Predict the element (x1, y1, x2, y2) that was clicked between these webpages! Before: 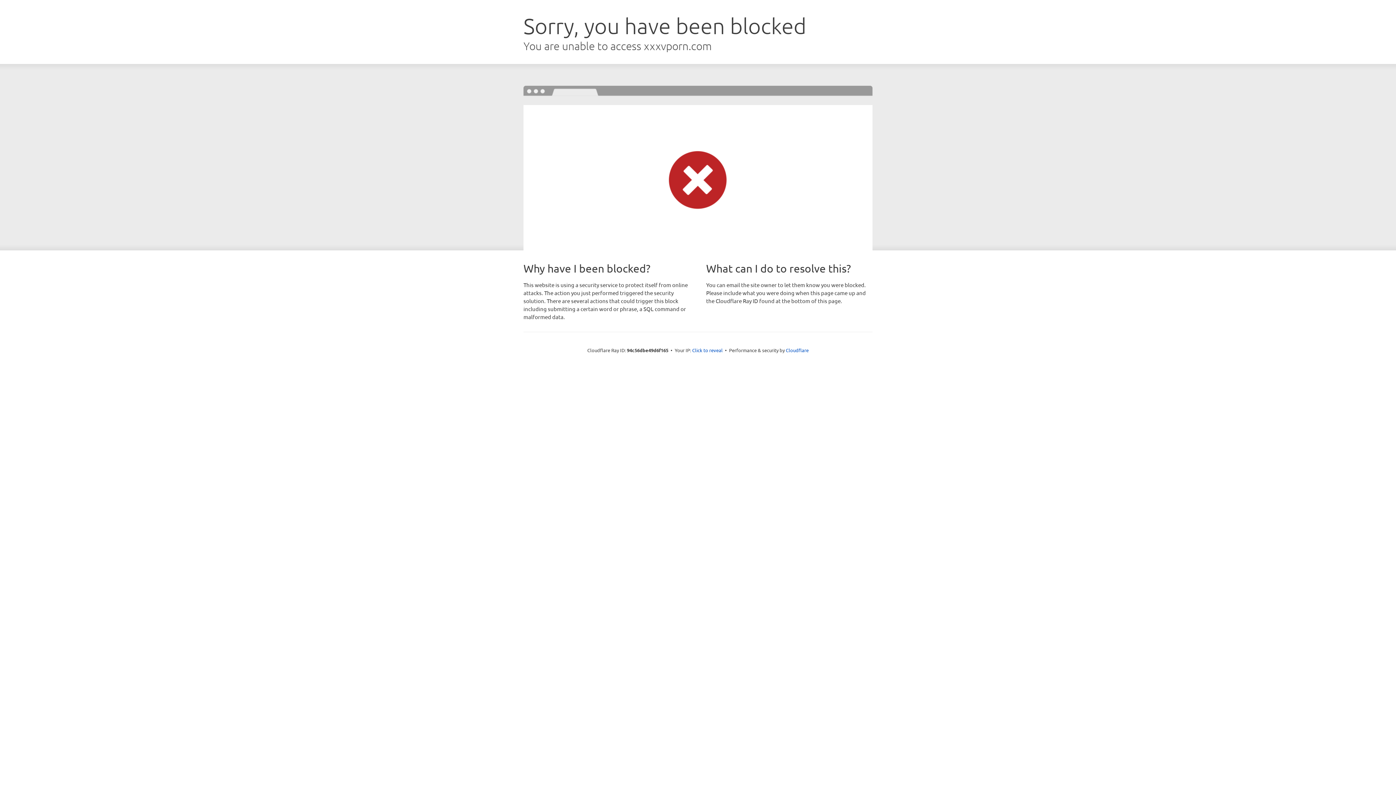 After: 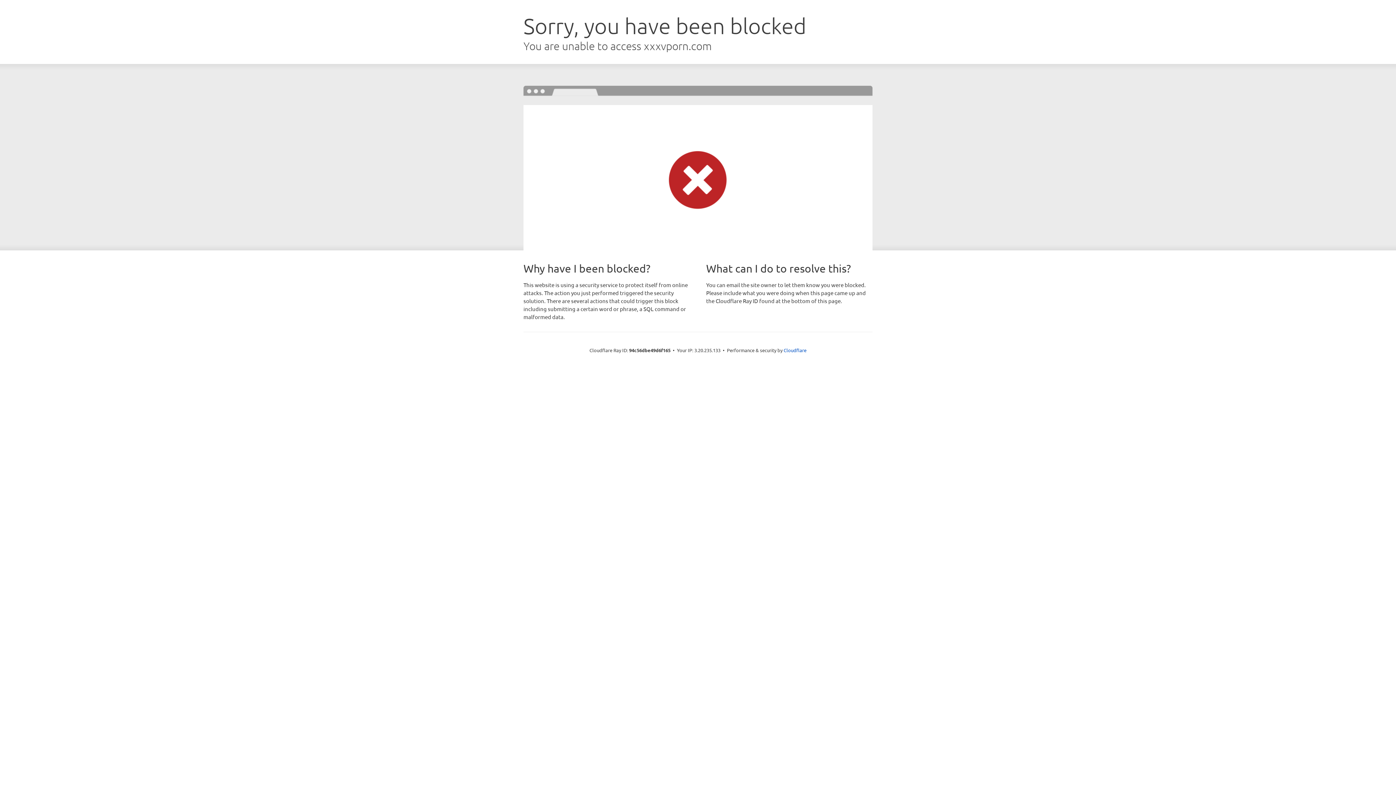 Action: label: Click to reveal bbox: (692, 346, 722, 353)